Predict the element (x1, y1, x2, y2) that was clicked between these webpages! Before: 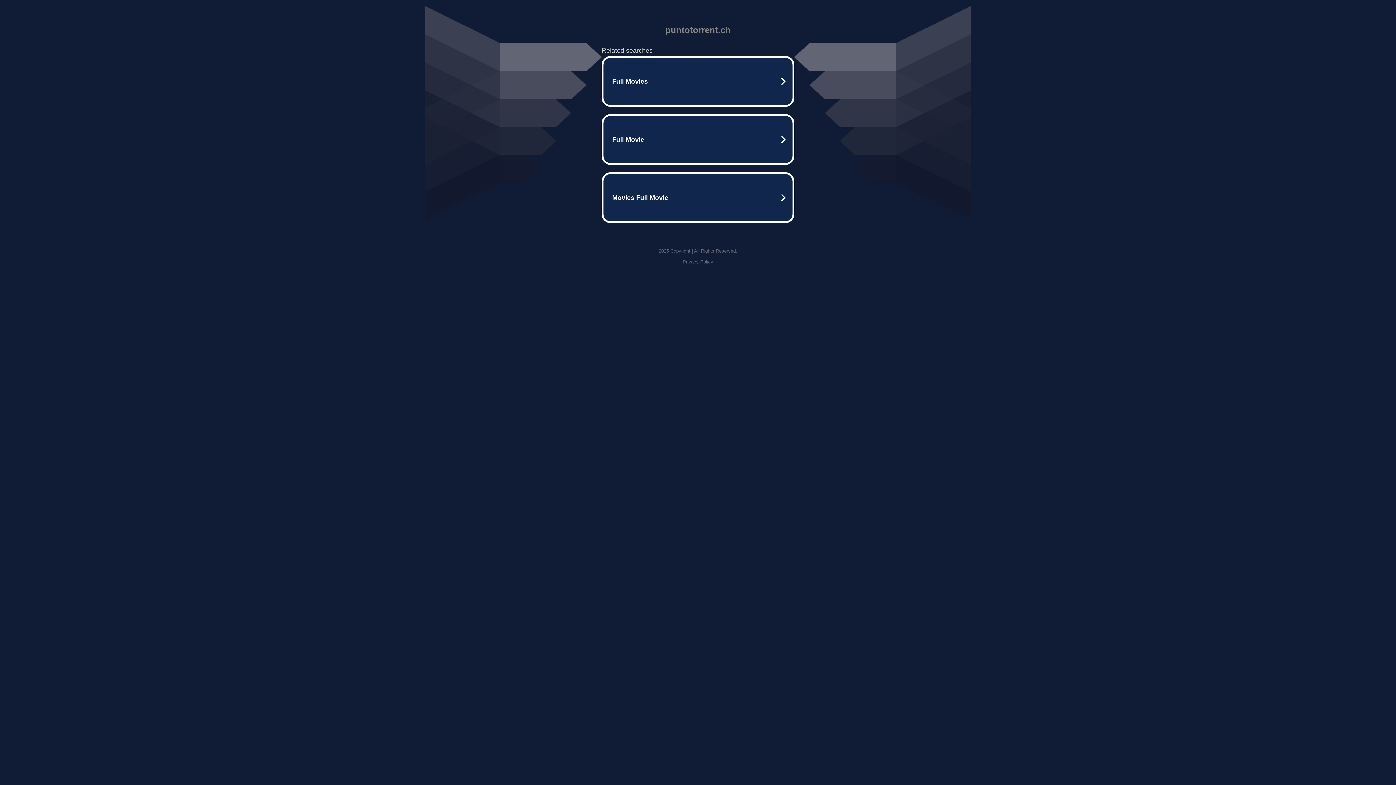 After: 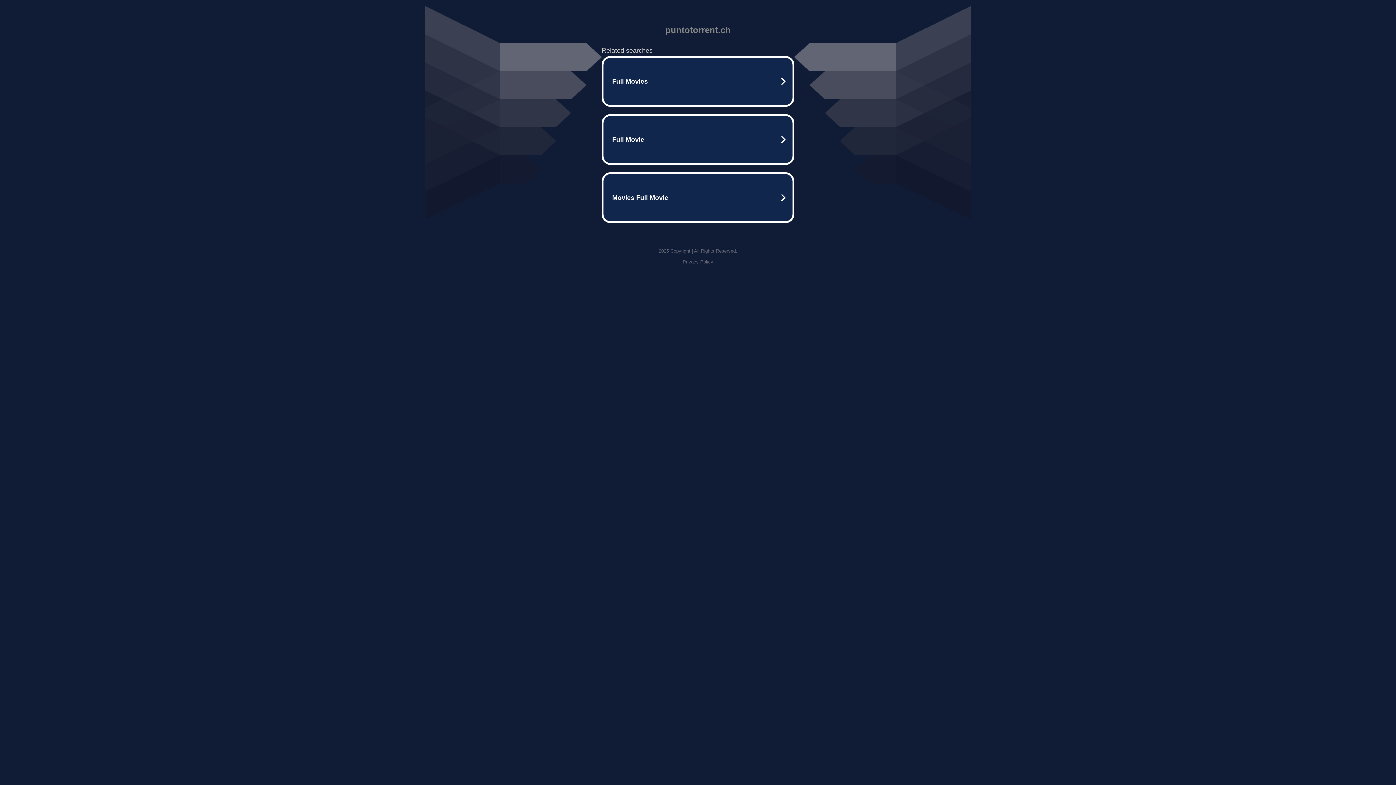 Action: bbox: (682, 259, 713, 264) label: Privacy Policy